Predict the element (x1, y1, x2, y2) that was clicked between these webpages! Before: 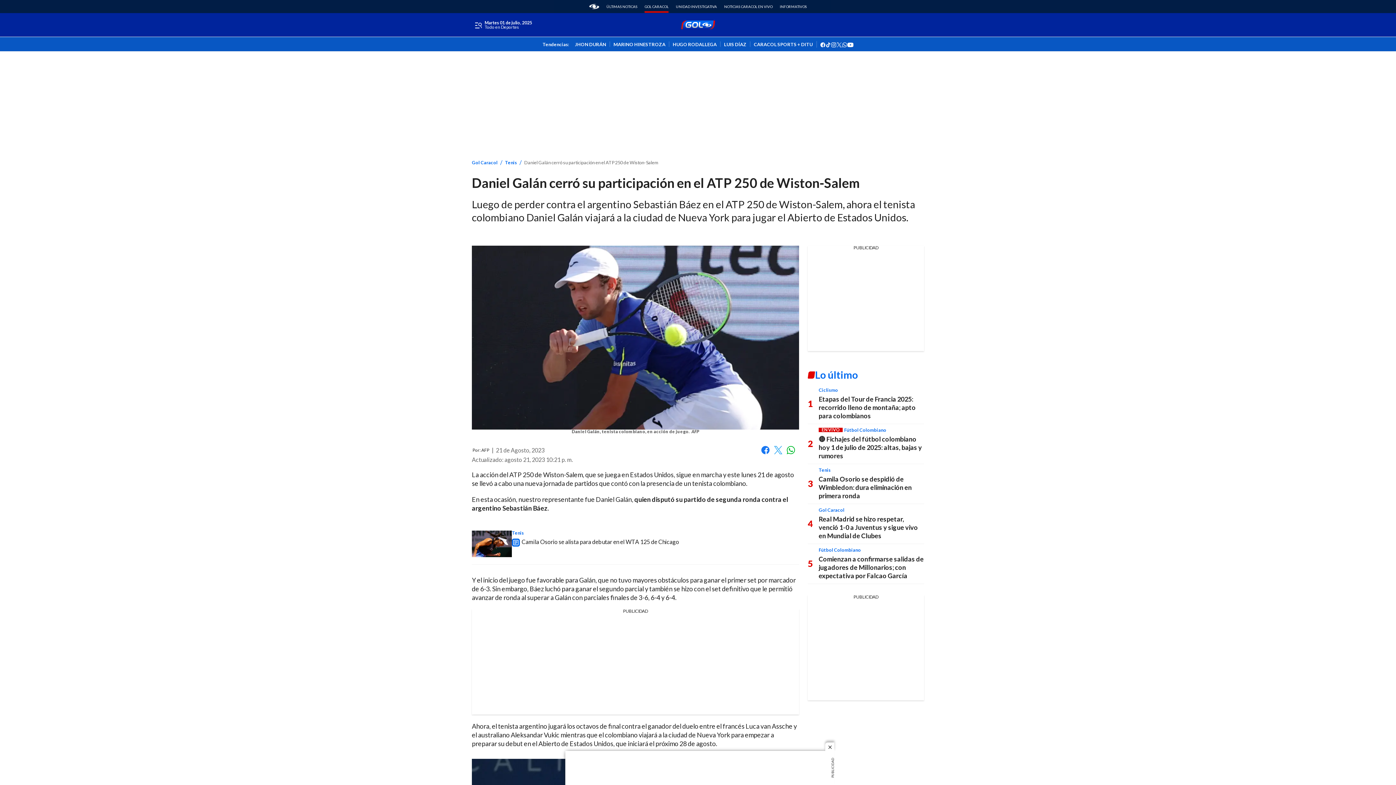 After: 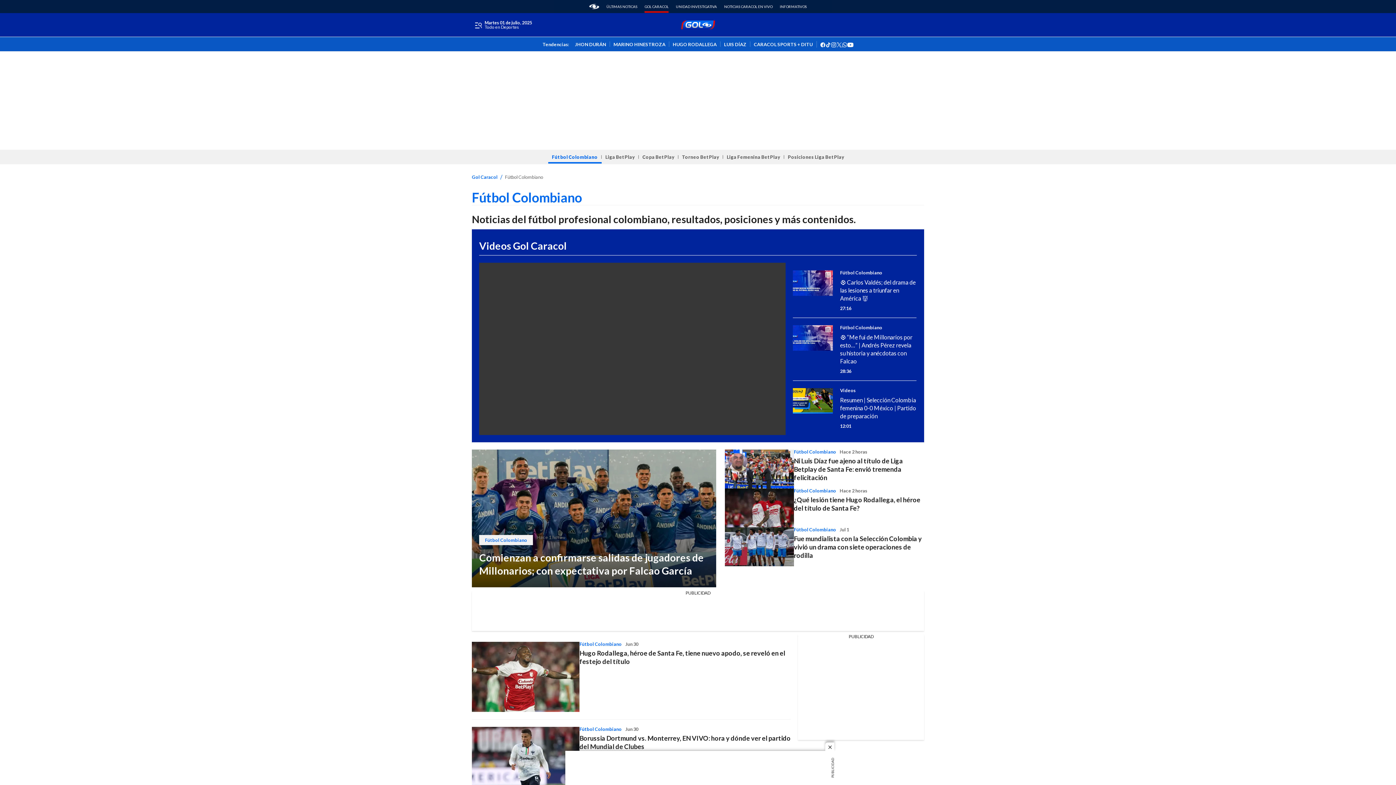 Action: bbox: (818, 547, 861, 553) label: Fútbol Colombiano